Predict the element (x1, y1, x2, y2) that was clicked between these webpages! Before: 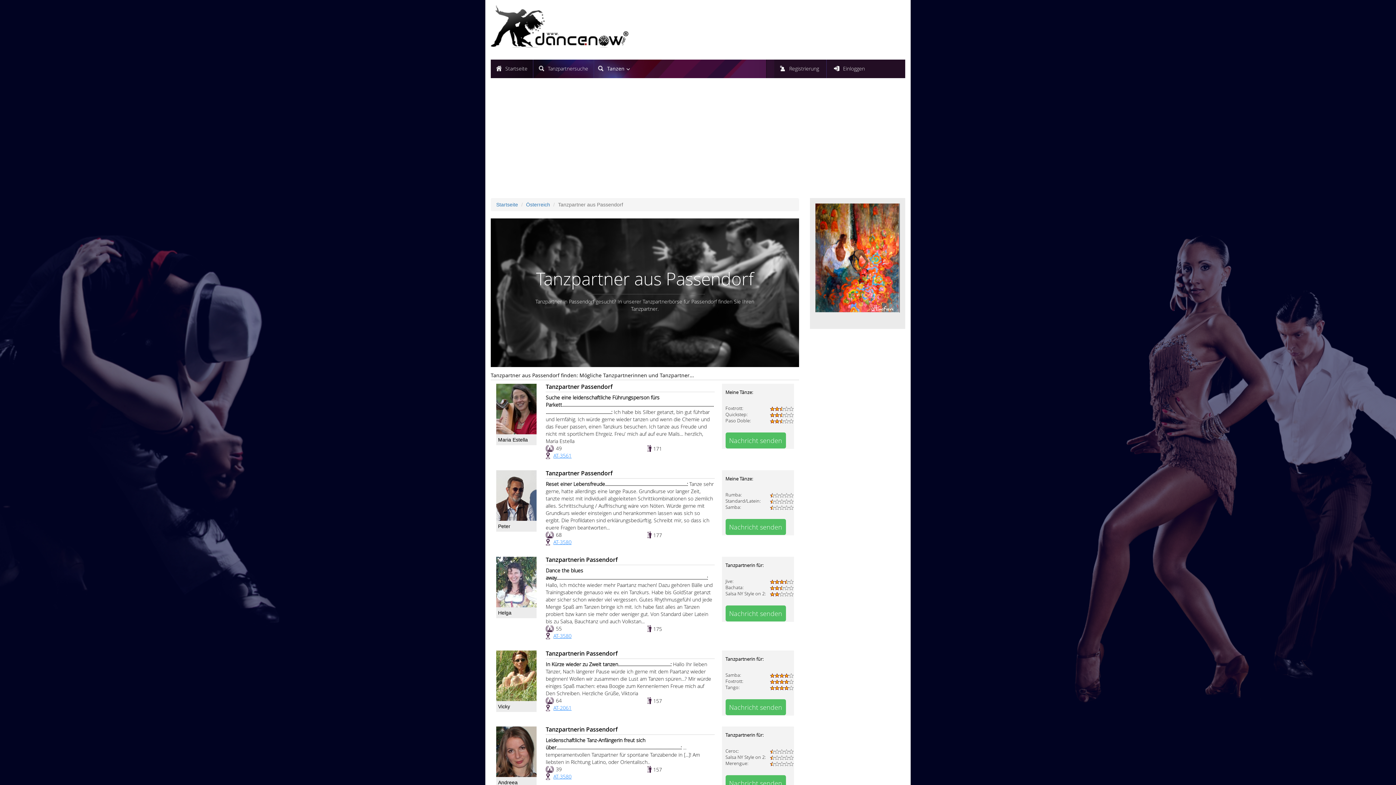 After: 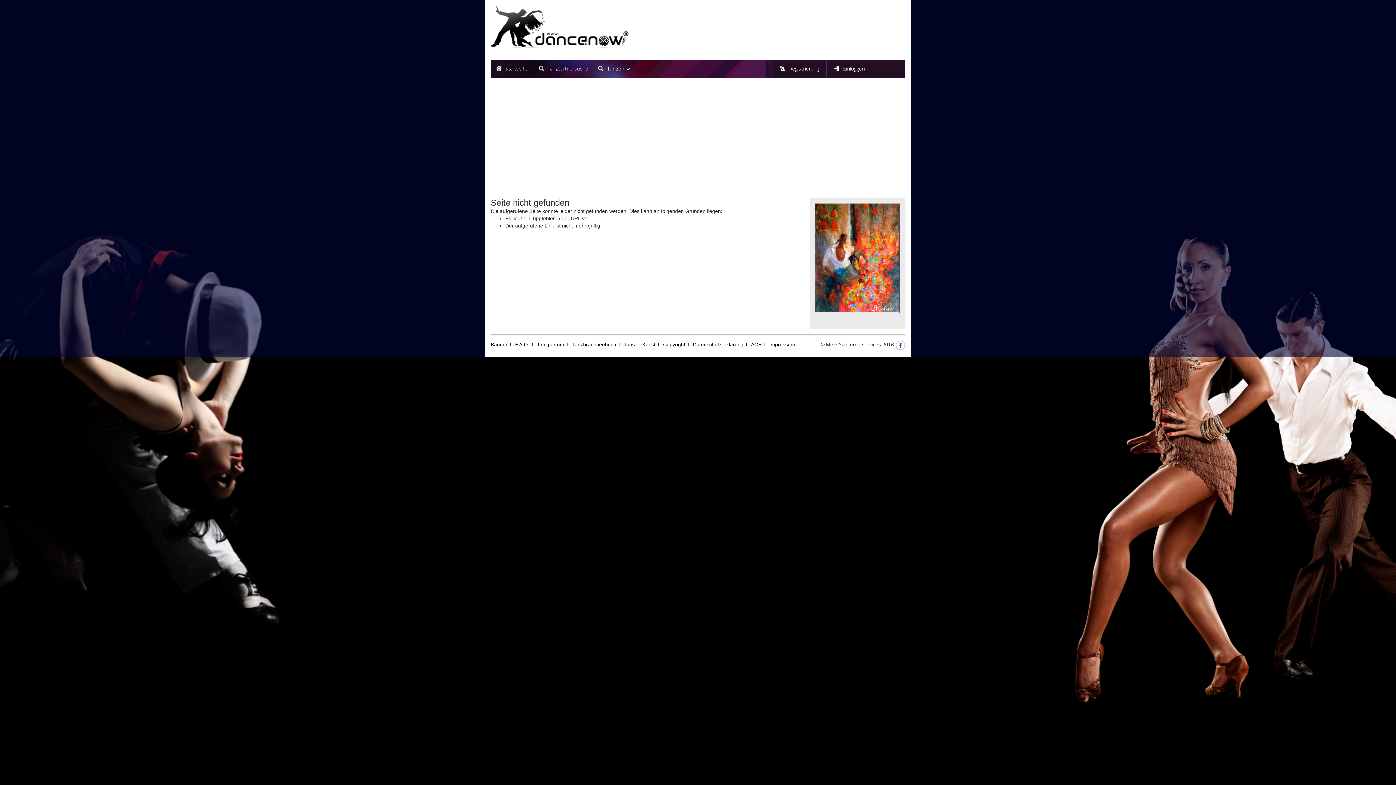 Action: label: AT-2061 bbox: (553, 704, 571, 711)